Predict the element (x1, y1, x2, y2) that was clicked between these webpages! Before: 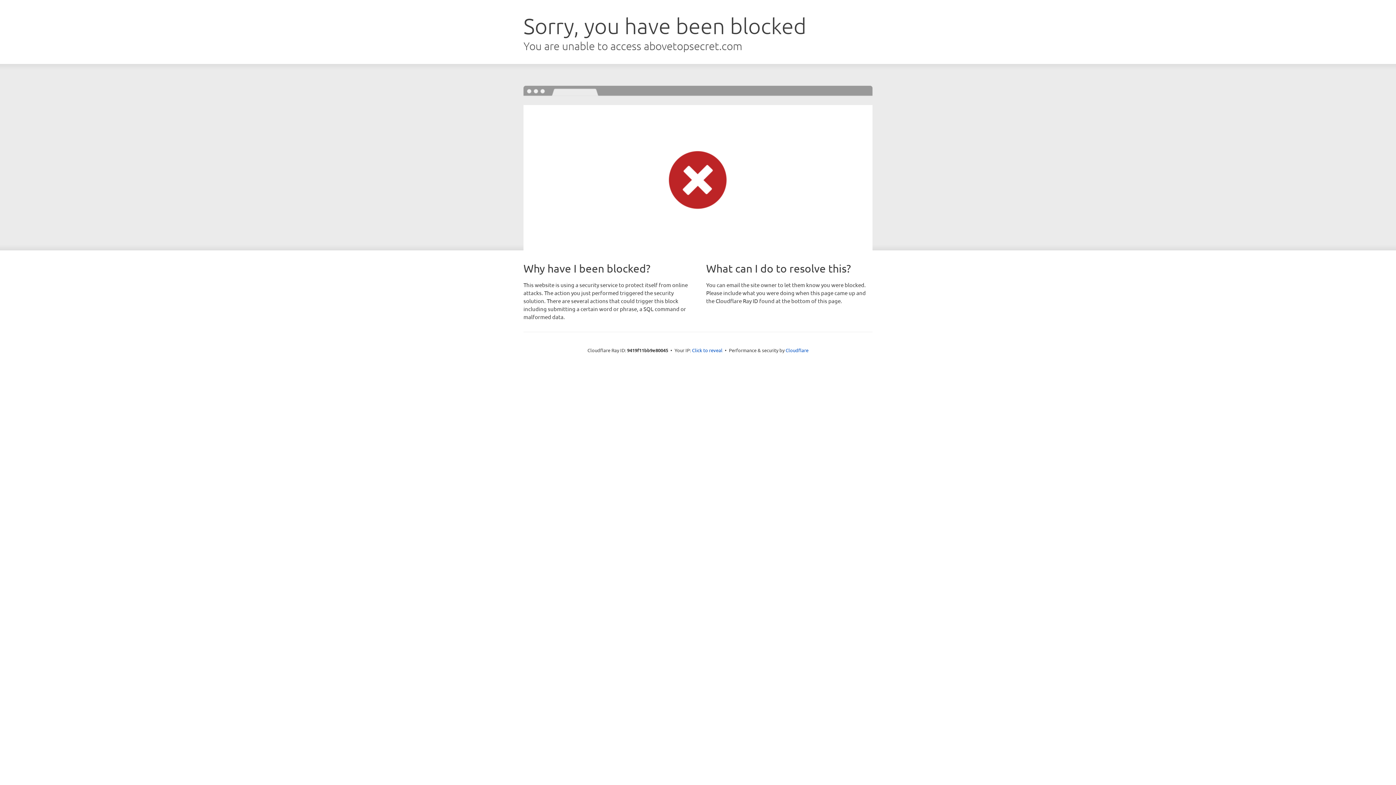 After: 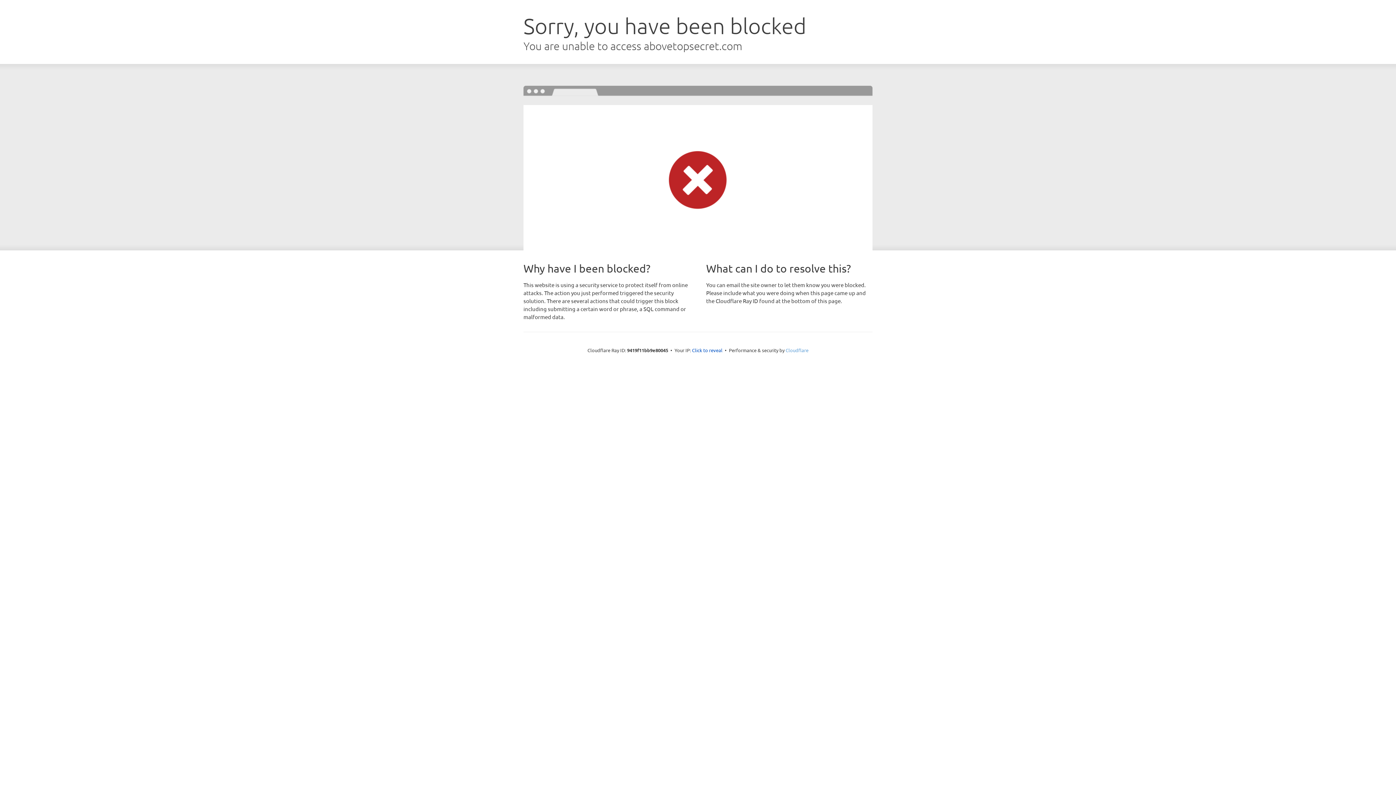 Action: bbox: (785, 347, 808, 353) label: Cloudflare